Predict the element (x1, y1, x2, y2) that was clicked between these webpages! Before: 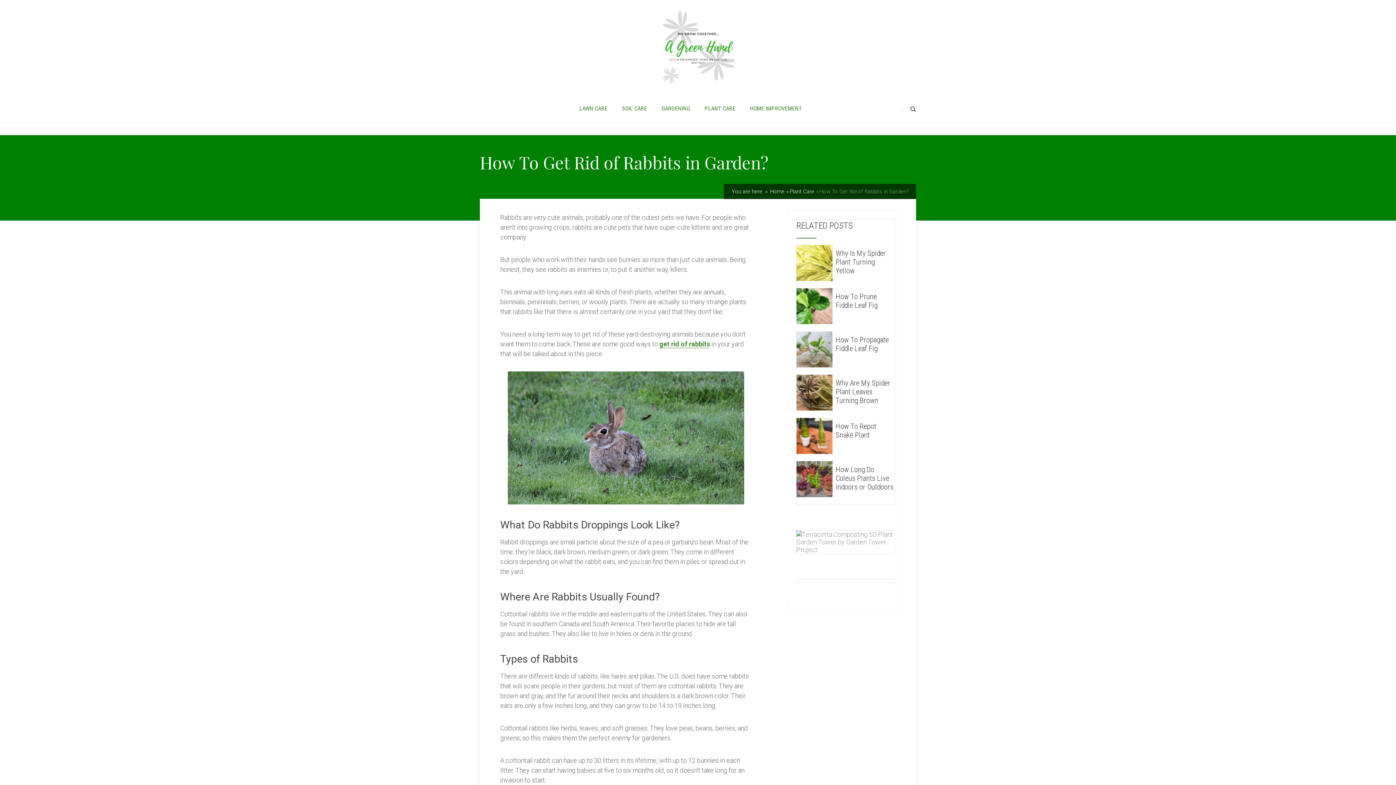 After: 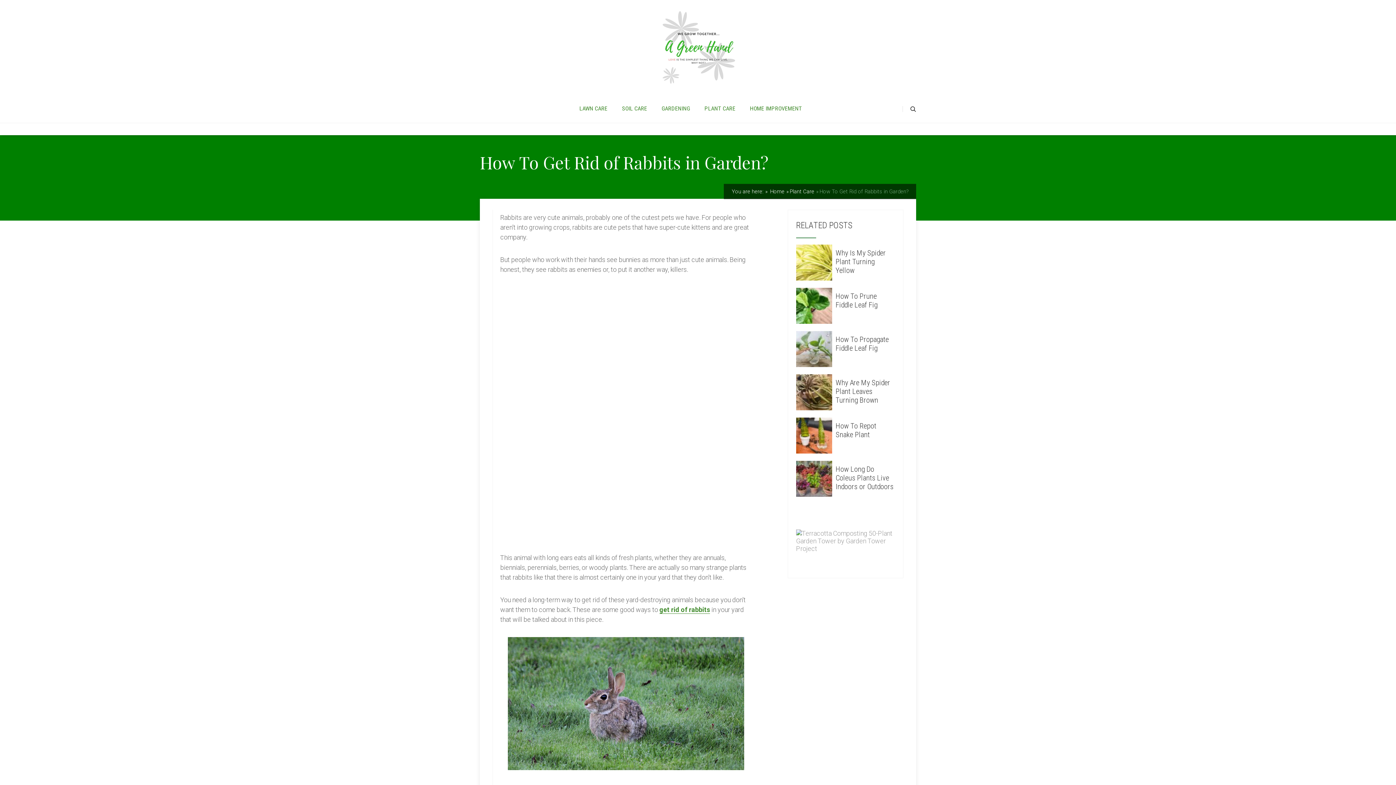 Action: bbox: (796, 546, 894, 553)